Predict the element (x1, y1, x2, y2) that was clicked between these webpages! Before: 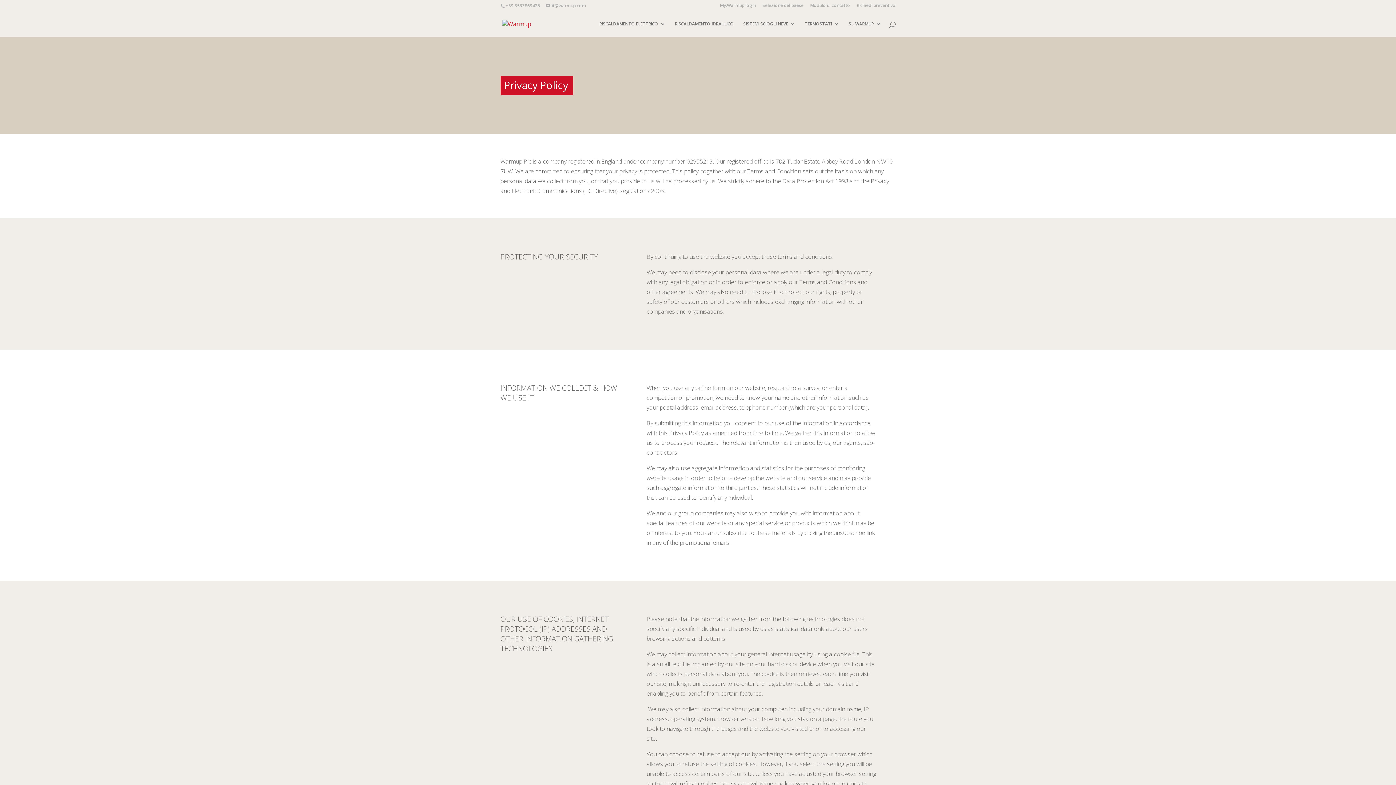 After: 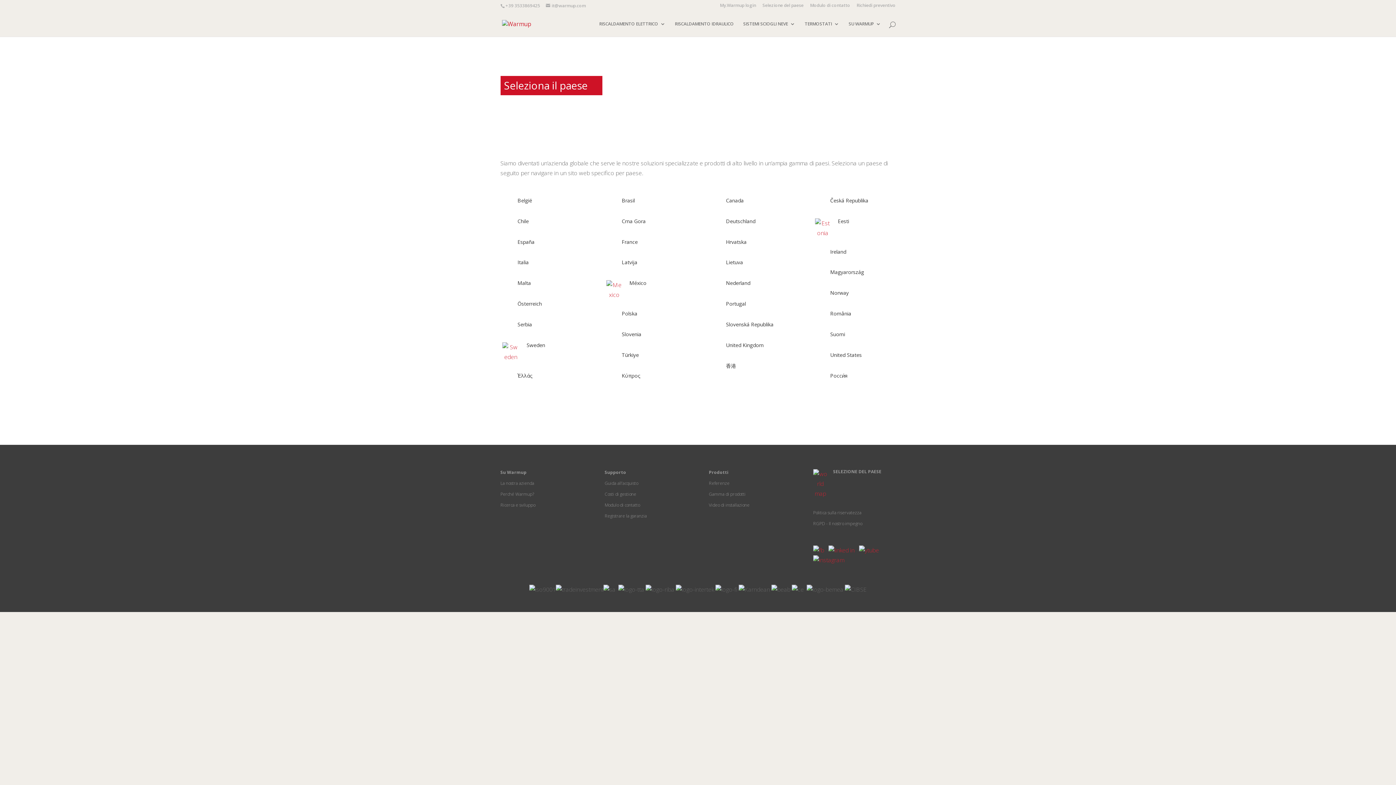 Action: label: Selezione del paese bbox: (762, 3, 803, 10)